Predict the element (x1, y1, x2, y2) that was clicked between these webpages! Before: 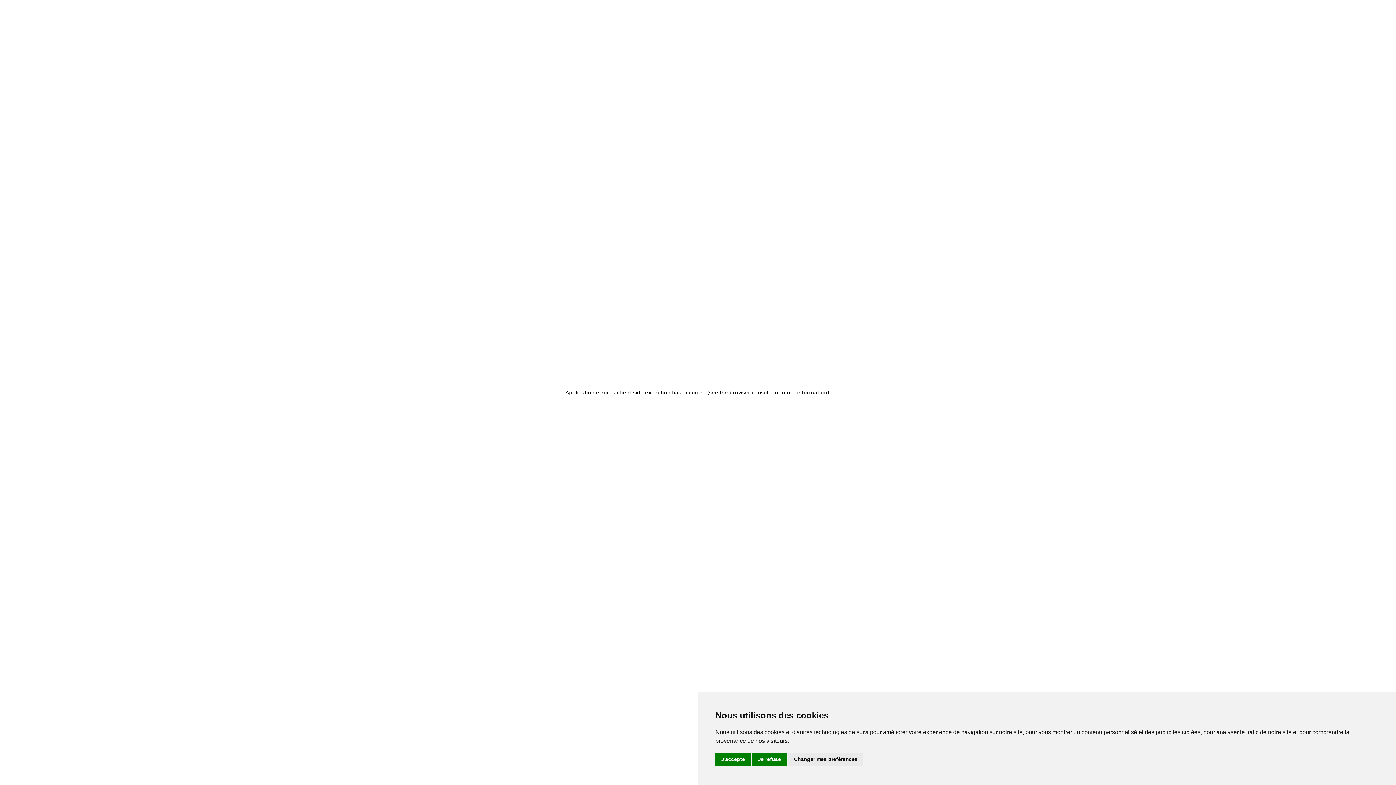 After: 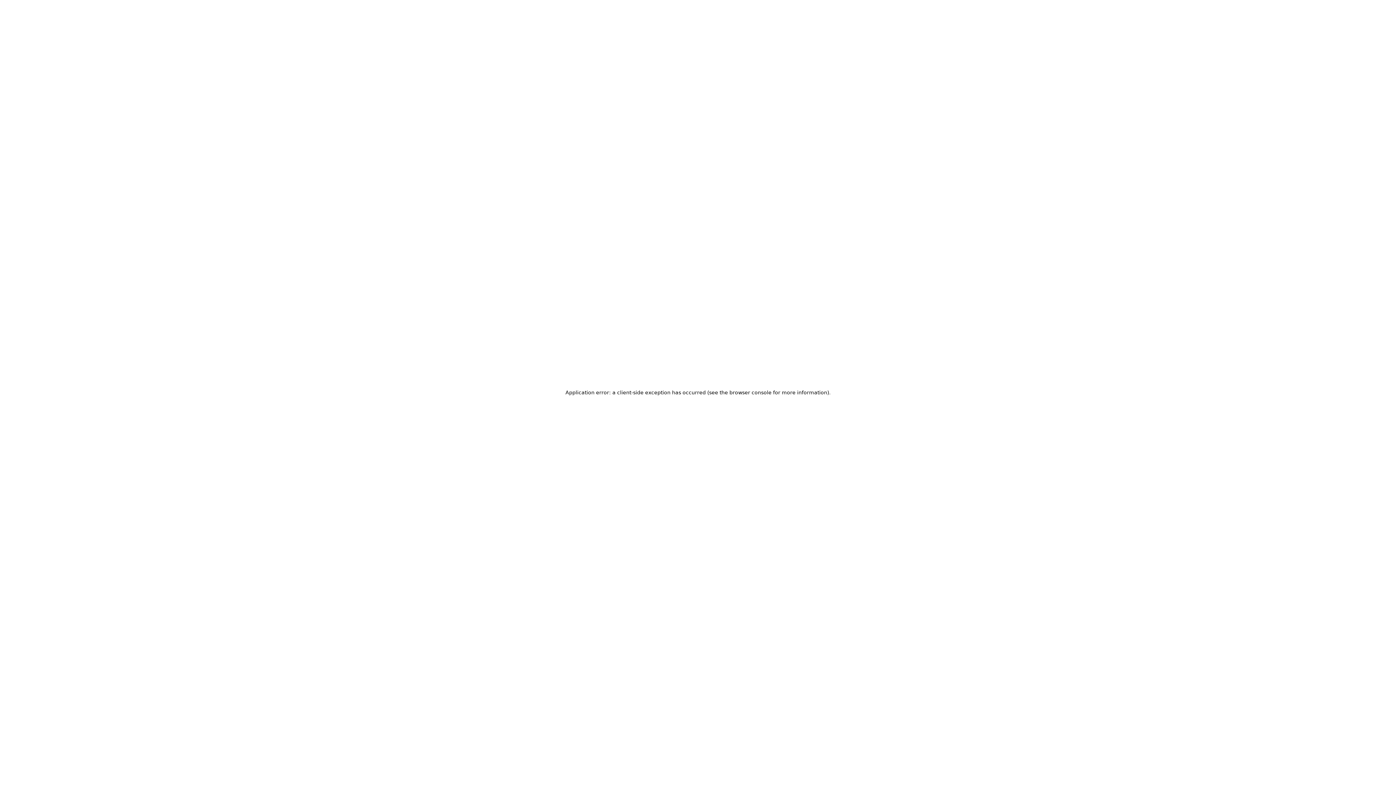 Action: bbox: (752, 753, 786, 766) label: Je refuse